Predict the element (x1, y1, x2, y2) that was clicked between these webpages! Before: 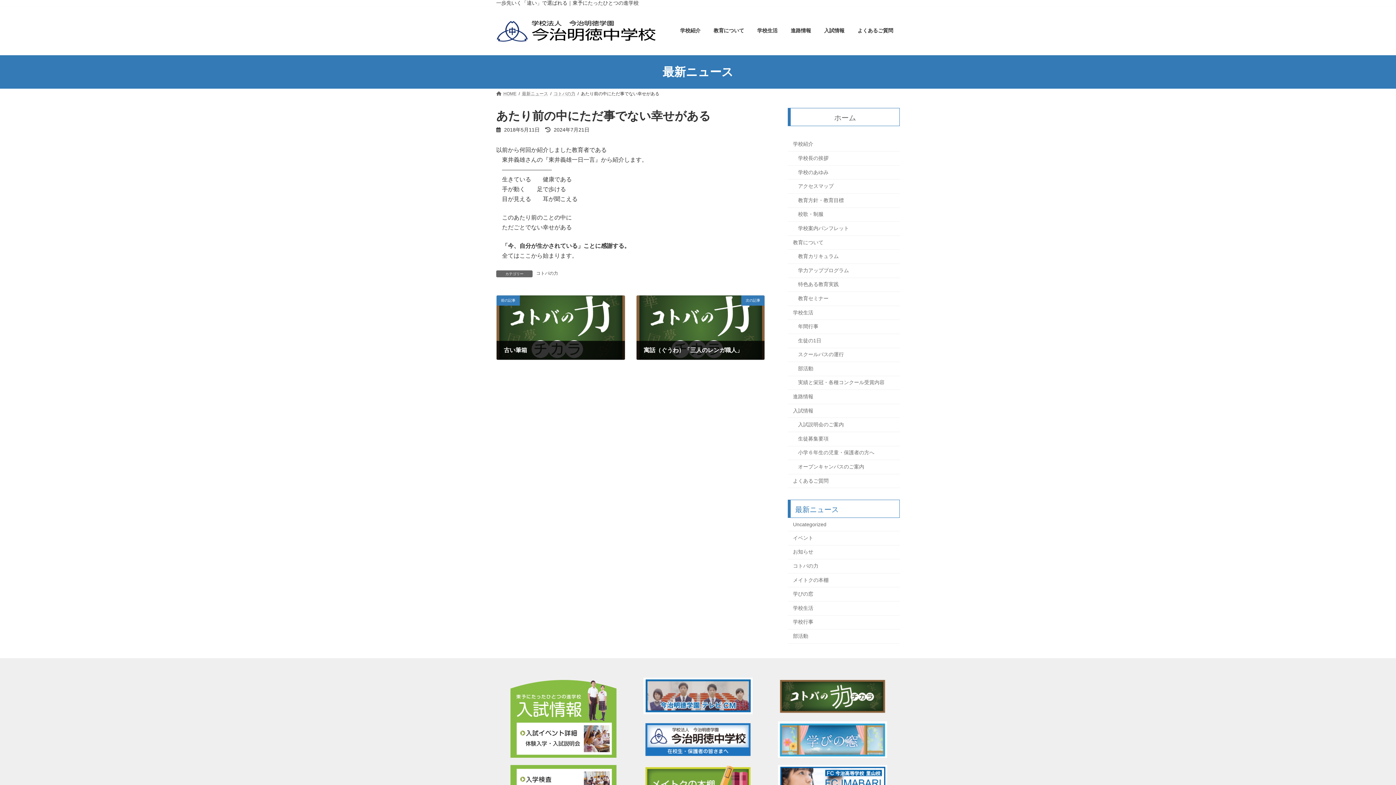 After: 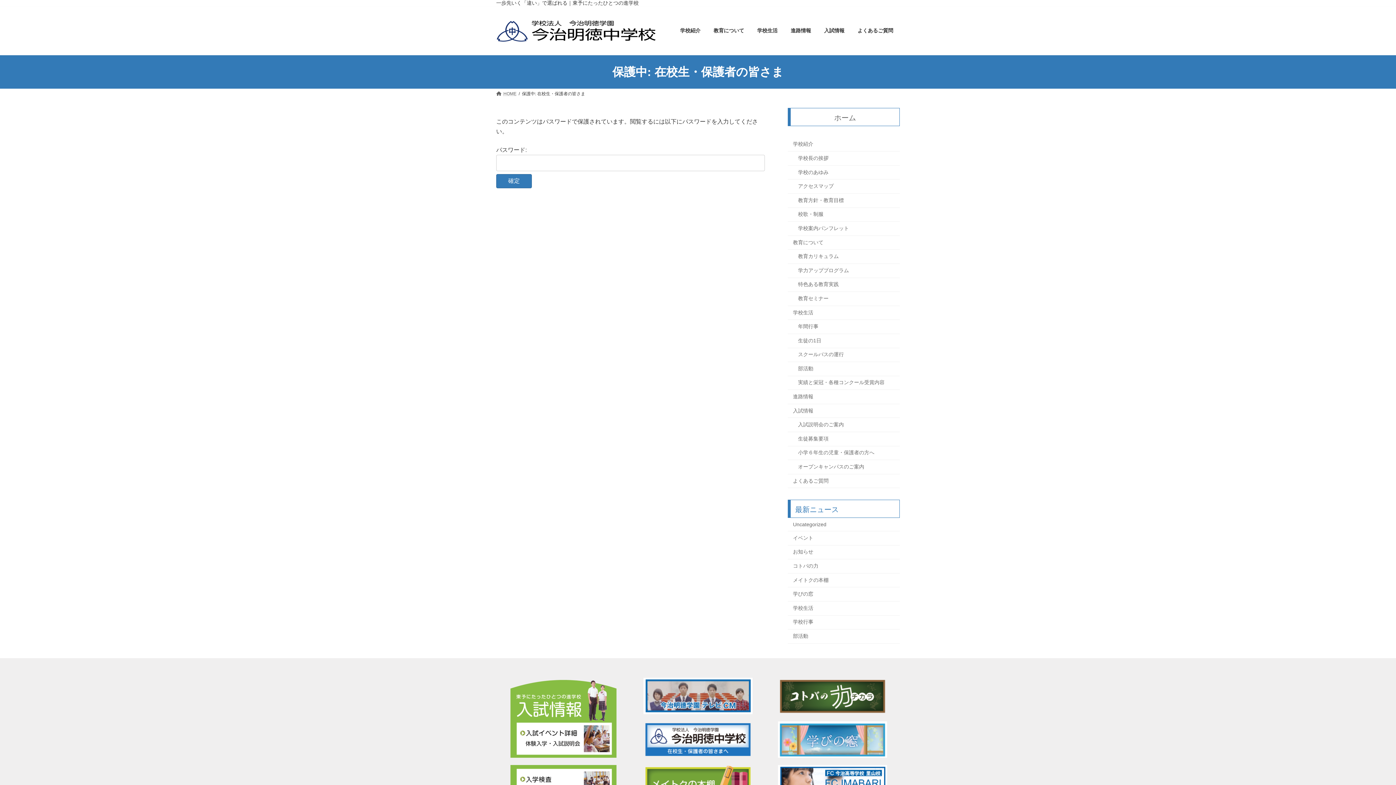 Action: bbox: (643, 721, 752, 758)